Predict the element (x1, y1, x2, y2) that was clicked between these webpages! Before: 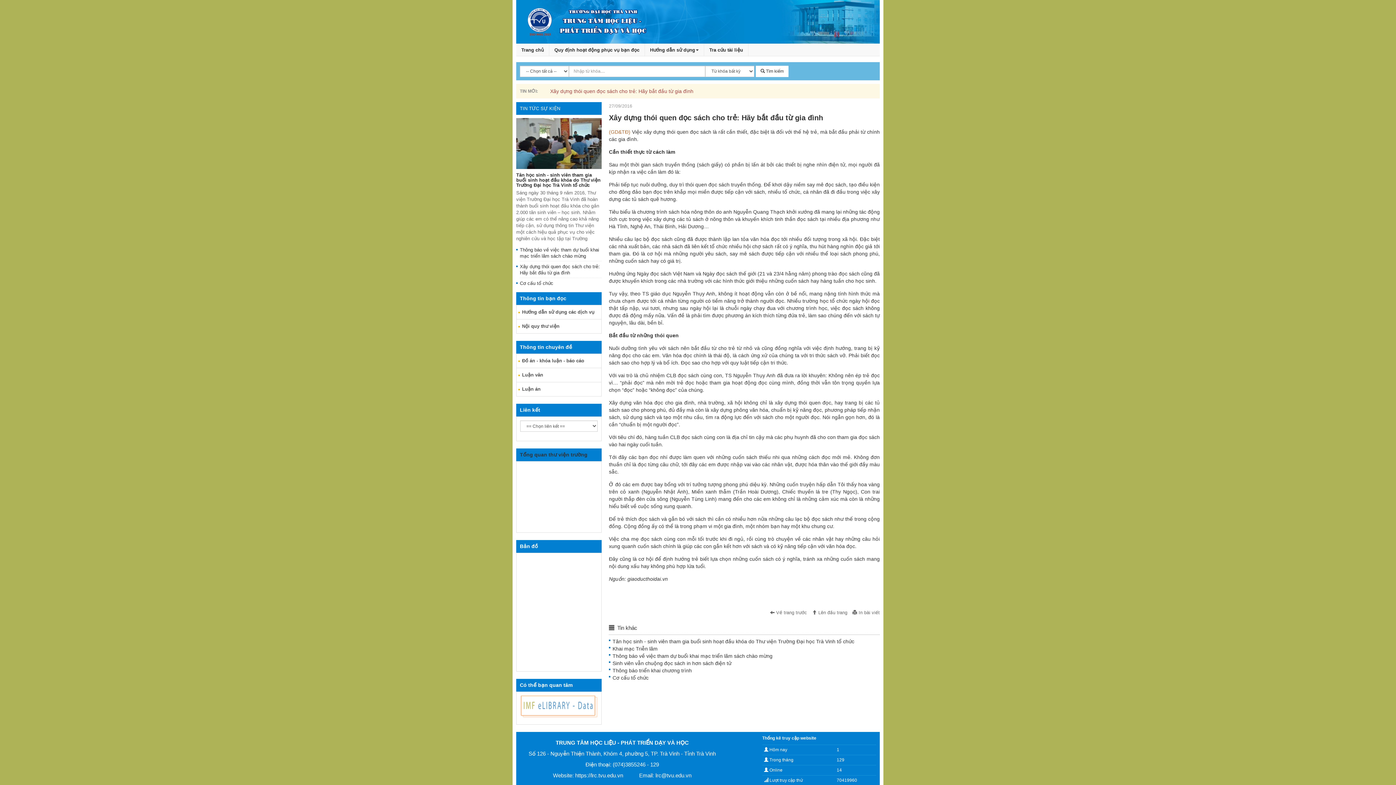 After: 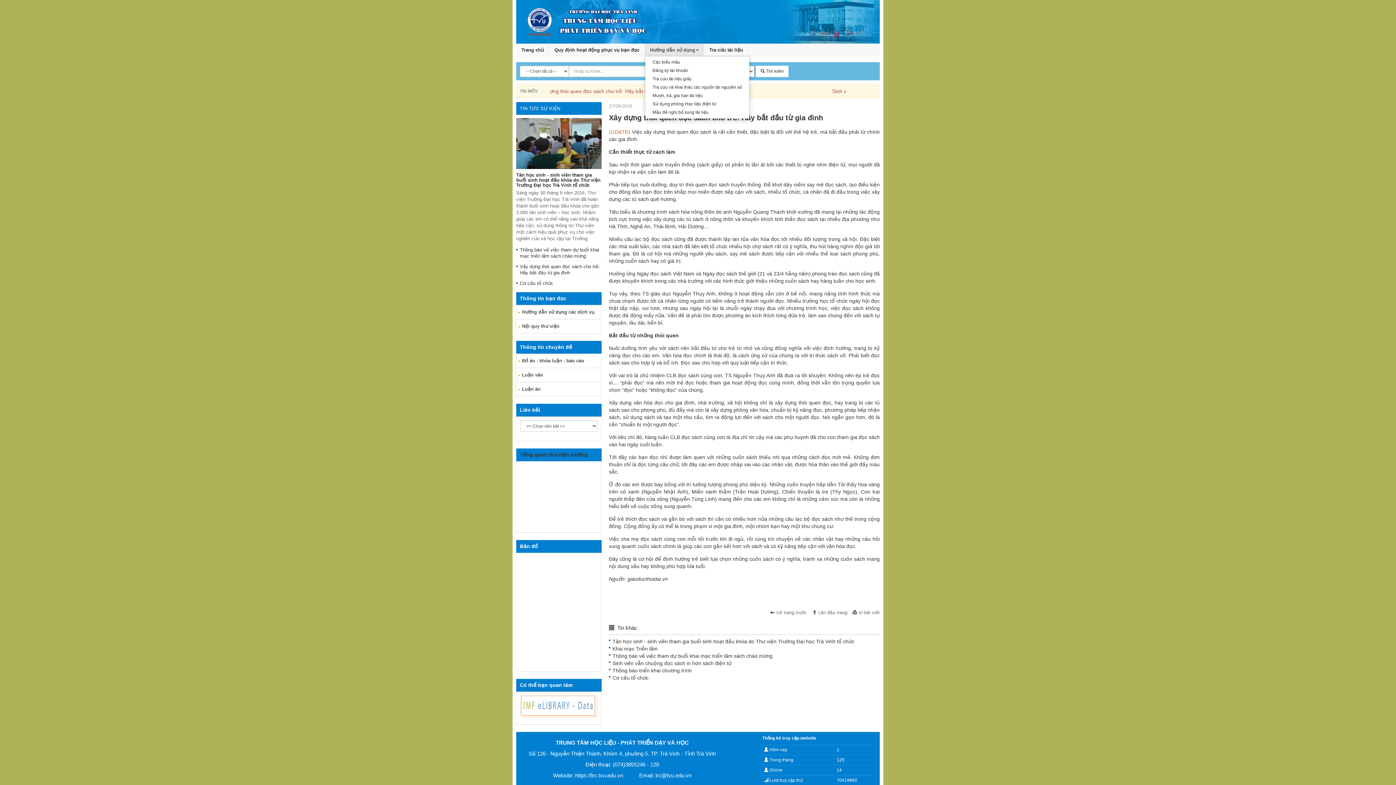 Action: bbox: (645, 43, 704, 56) label: Hướng dẫn sử dụng